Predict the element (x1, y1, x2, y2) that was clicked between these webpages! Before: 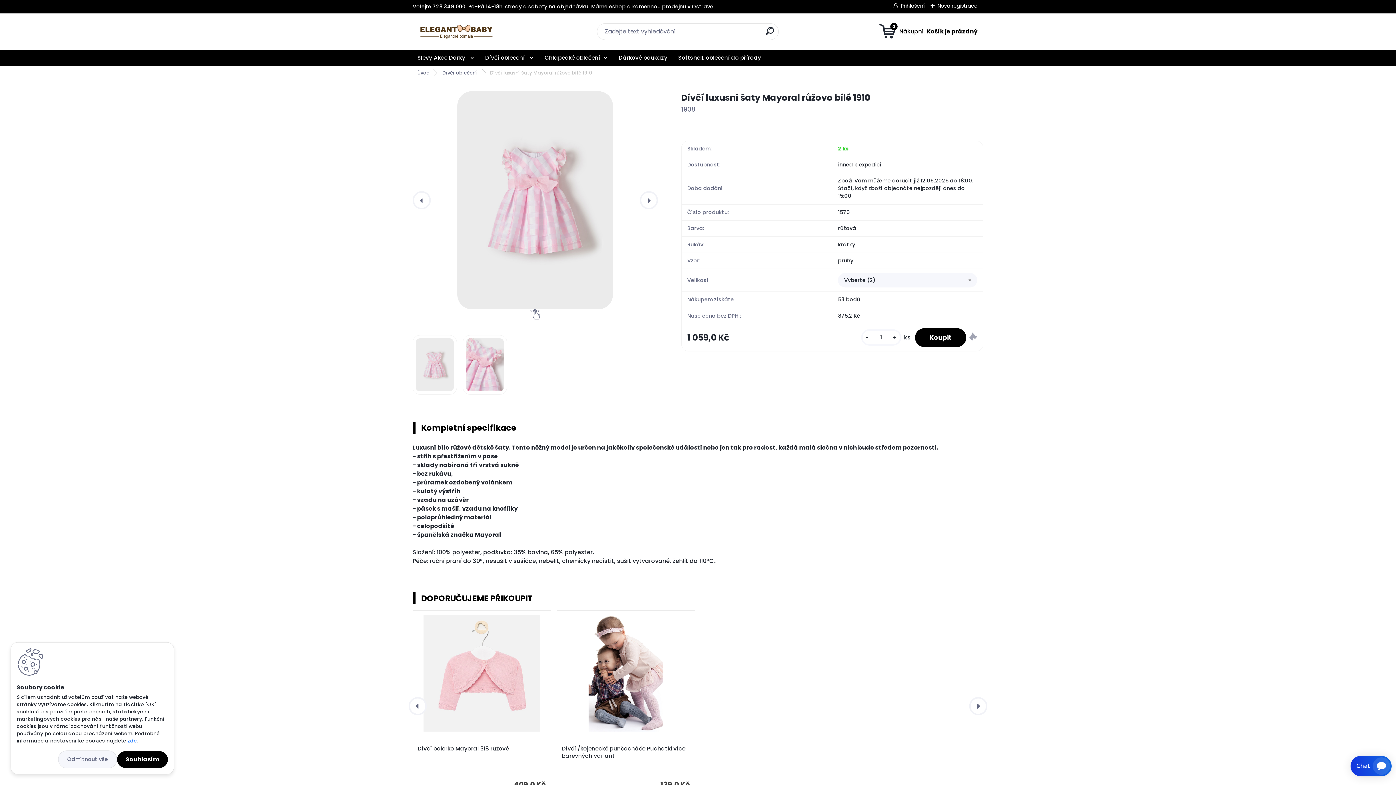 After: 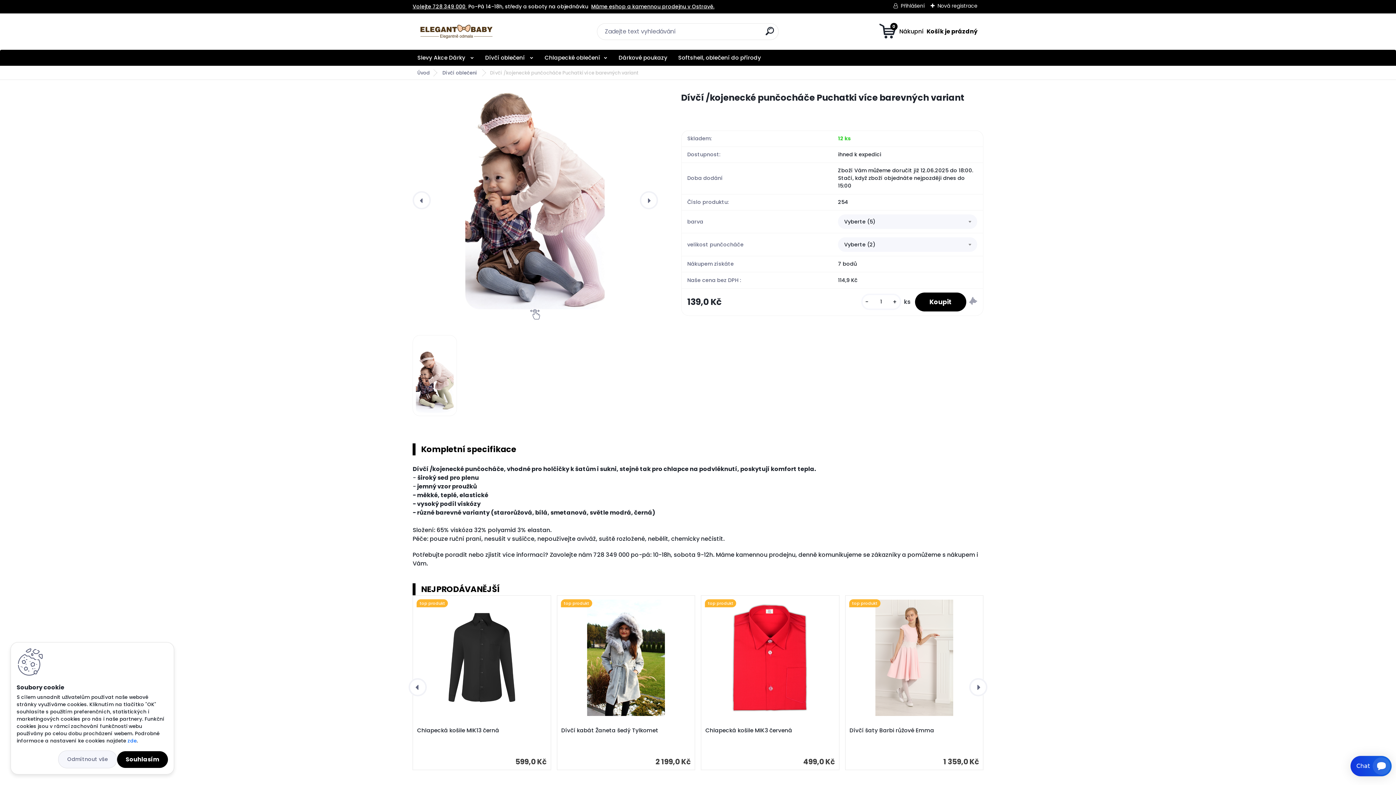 Action: label: Dívčí /kojenecké punčocháče Puchatki více barevných variant bbox: (561, 745, 690, 759)